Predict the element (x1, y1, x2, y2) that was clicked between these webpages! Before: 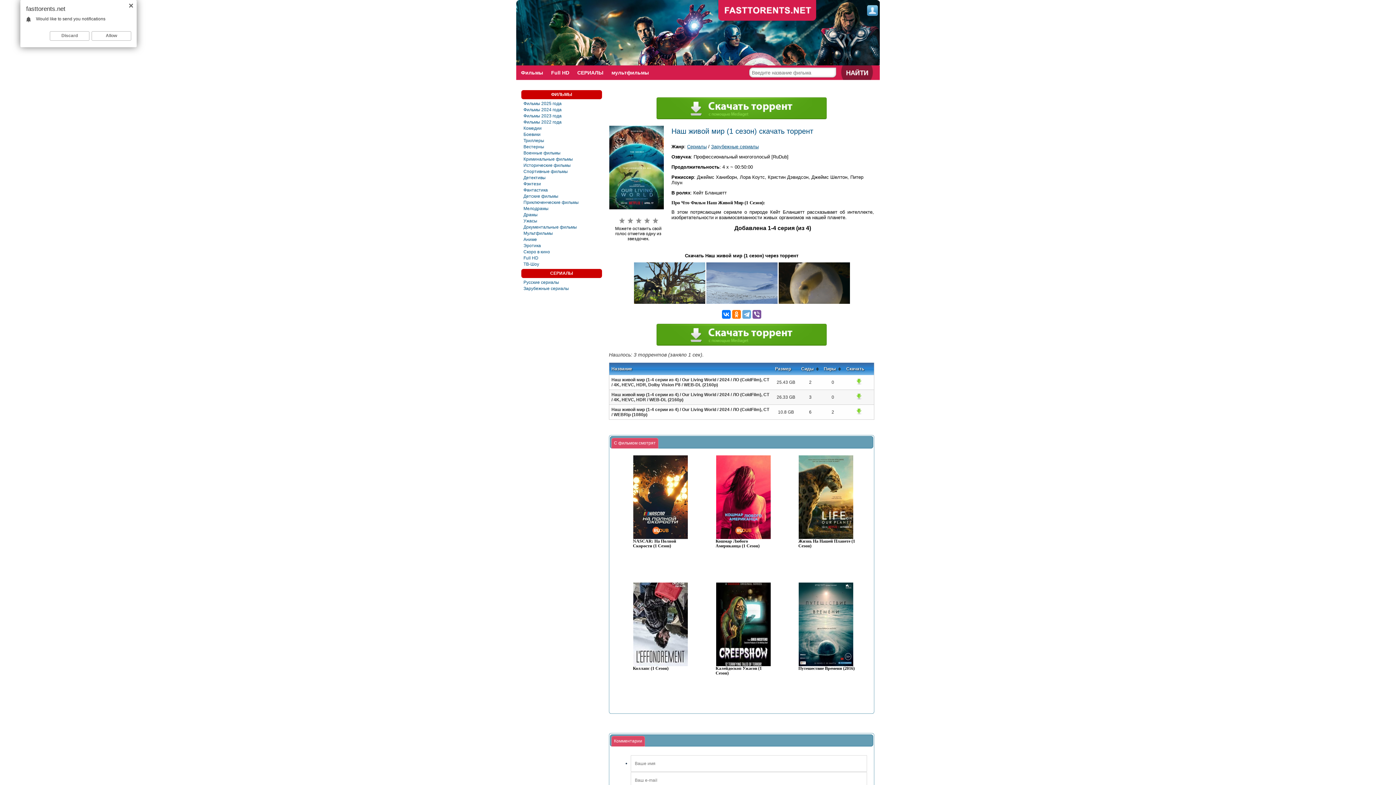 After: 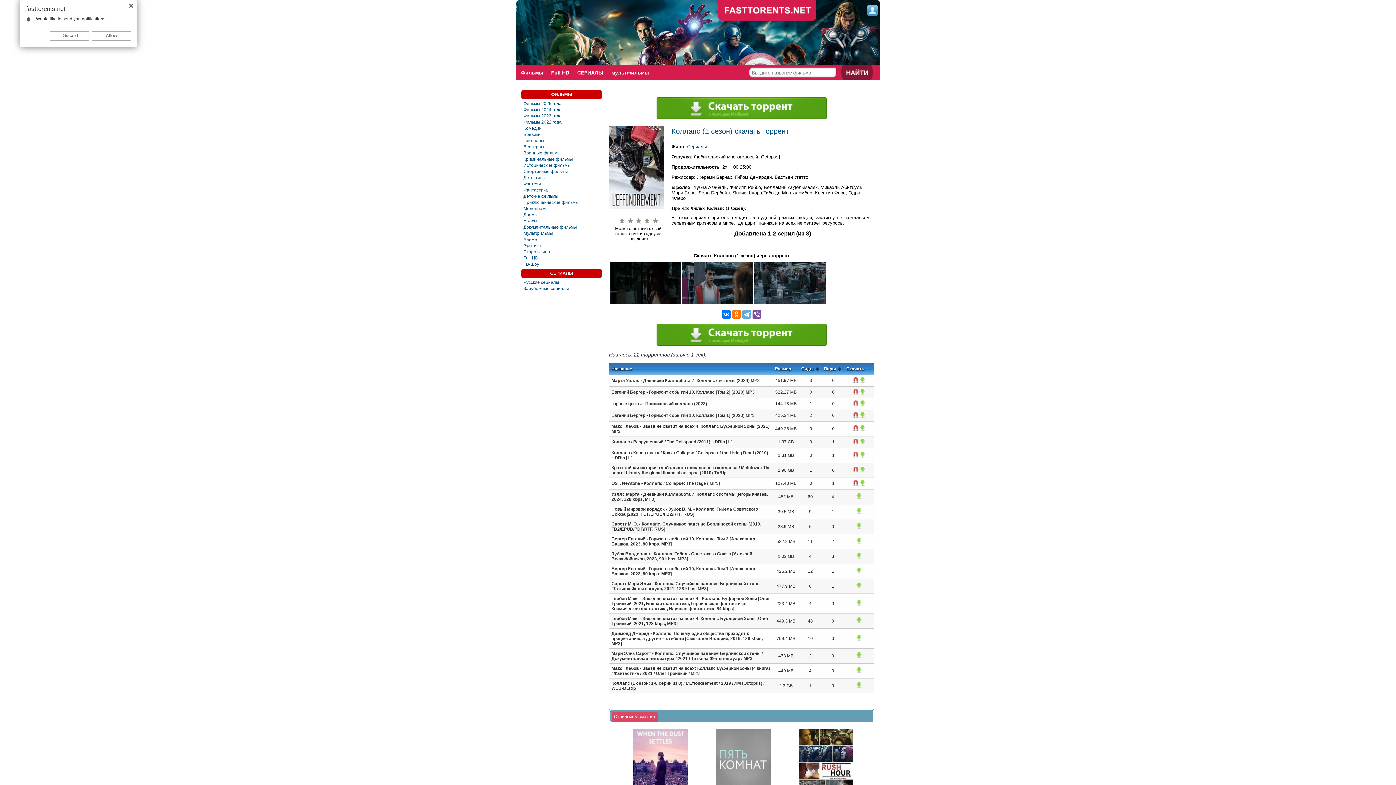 Action: bbox: (633, 582, 690, 666)